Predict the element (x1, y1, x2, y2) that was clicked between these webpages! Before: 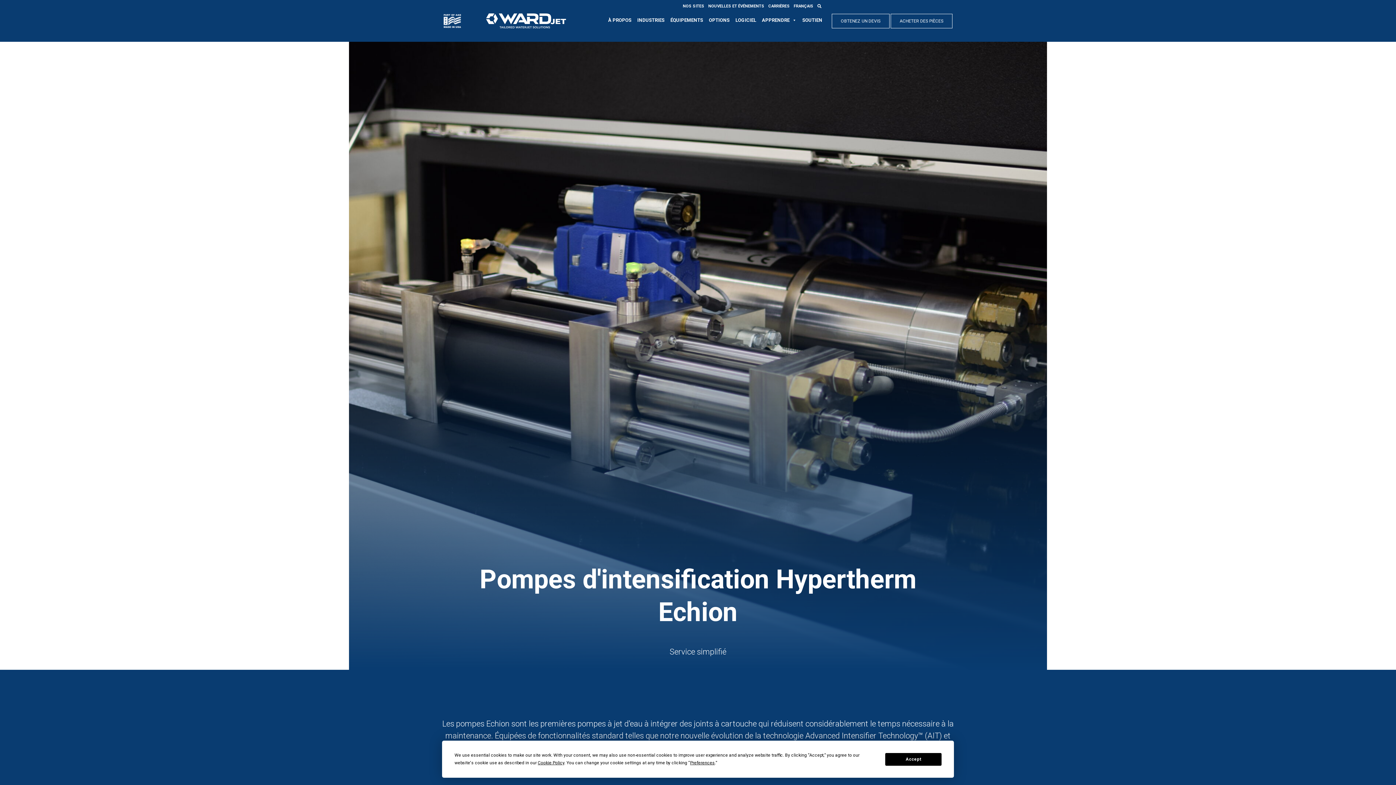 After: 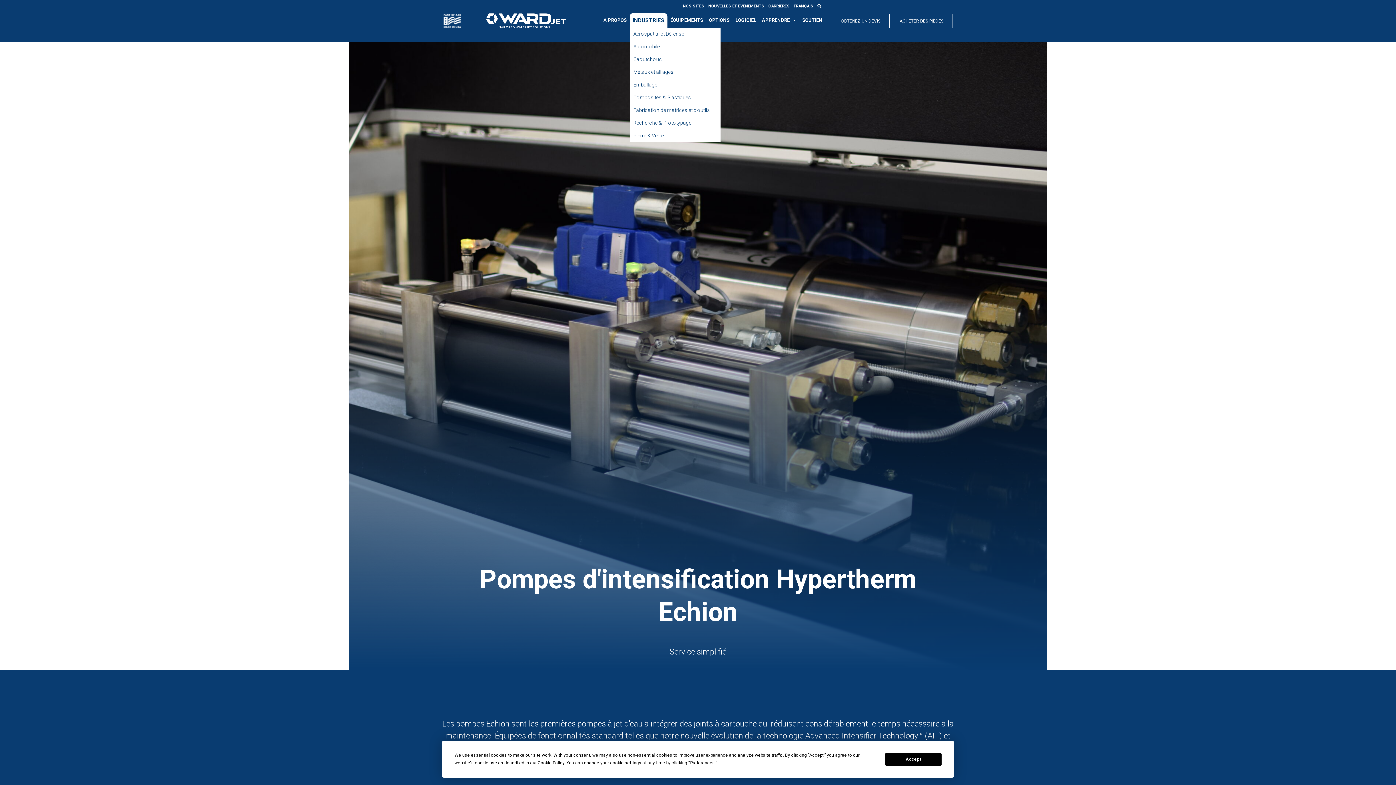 Action: label: INDUSTRIES bbox: (634, 12, 667, 27)